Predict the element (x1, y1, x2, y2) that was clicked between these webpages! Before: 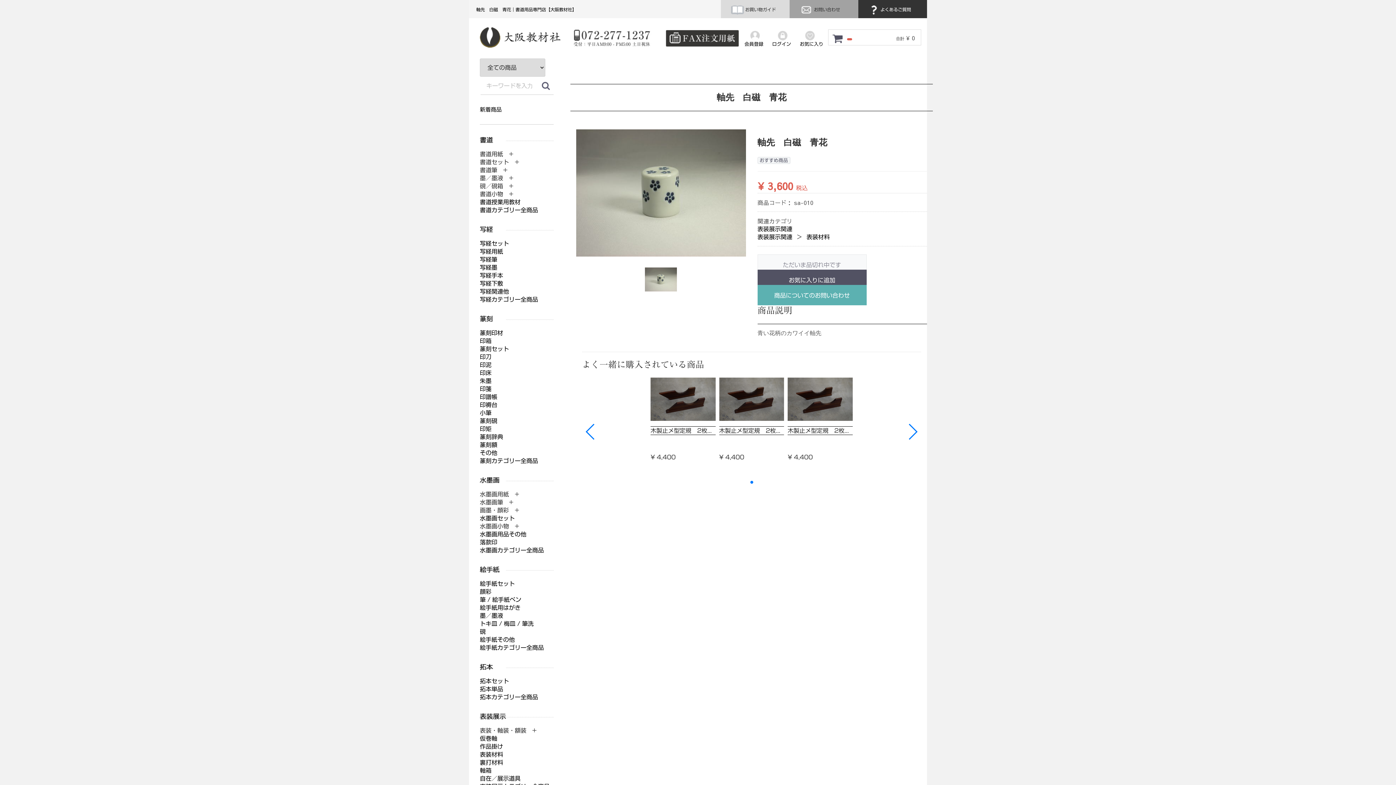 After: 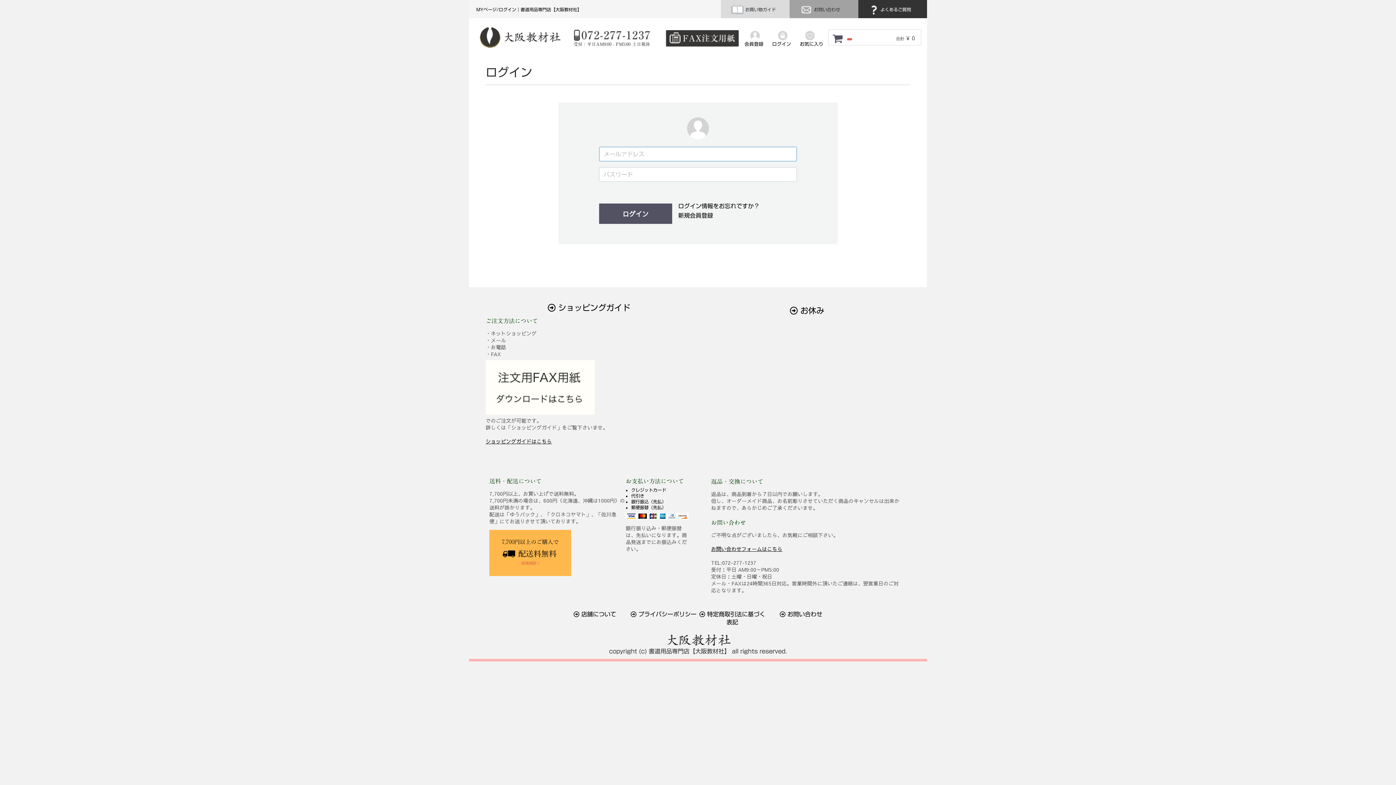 Action: label: 
ログイン bbox: (772, 33, 792, 46)